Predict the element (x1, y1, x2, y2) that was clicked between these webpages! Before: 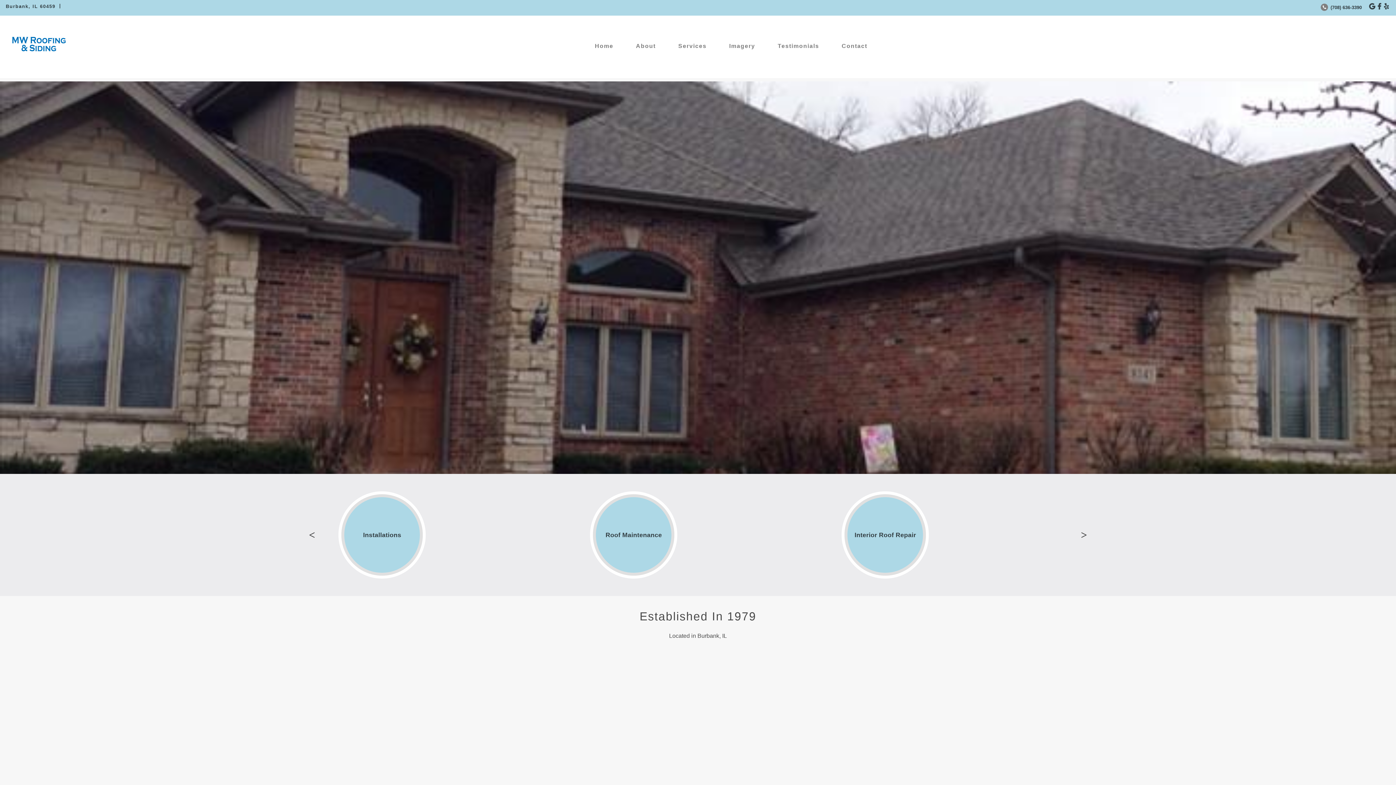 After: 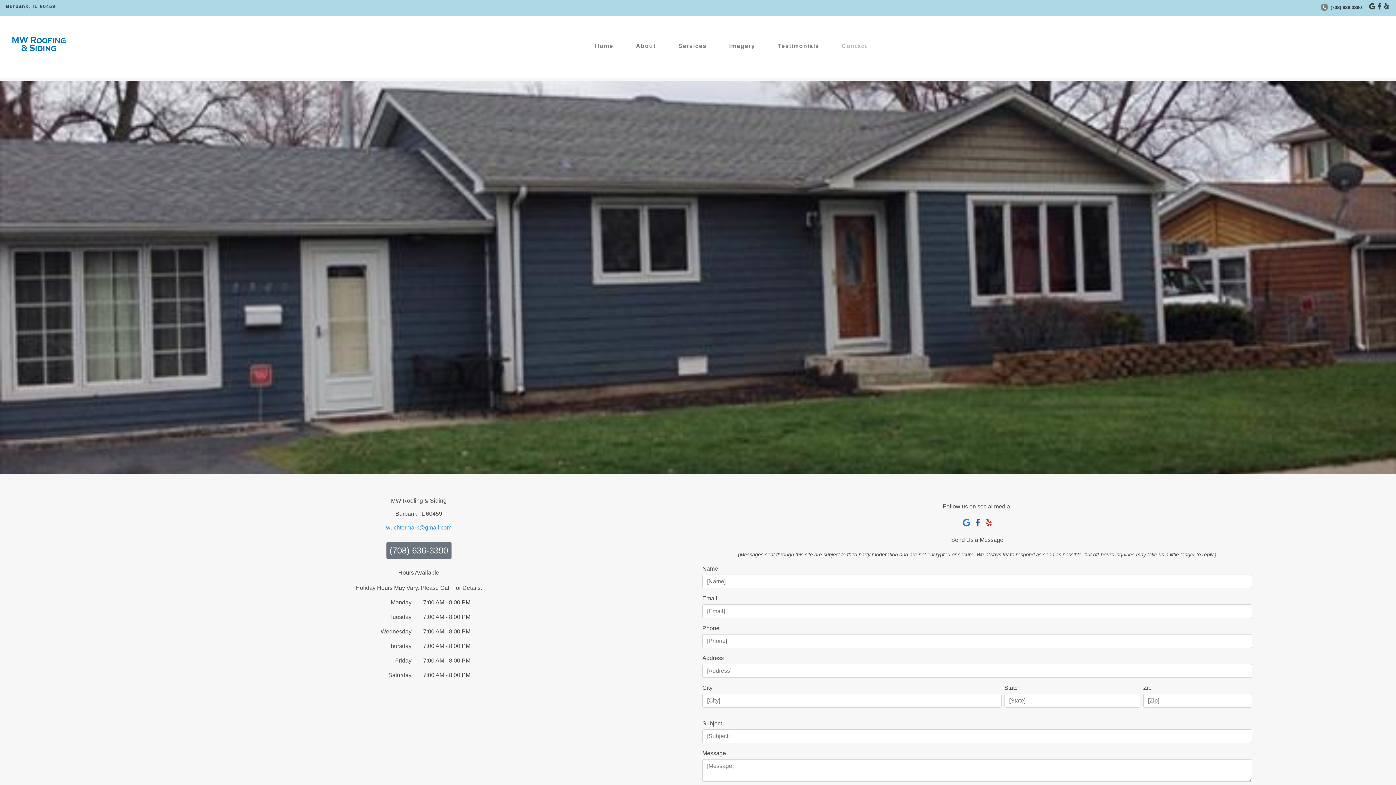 Action: bbox: (836, 36, 873, 56) label: Contact